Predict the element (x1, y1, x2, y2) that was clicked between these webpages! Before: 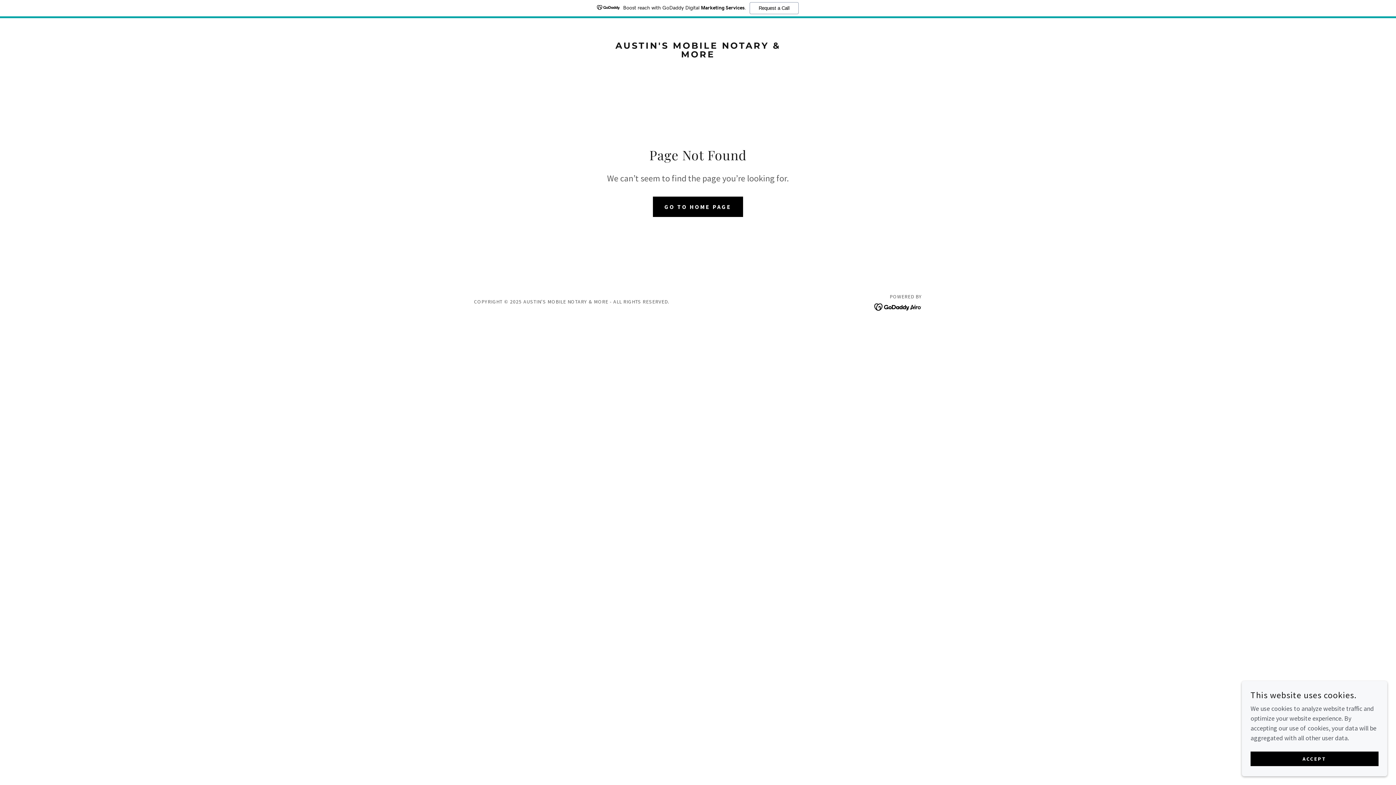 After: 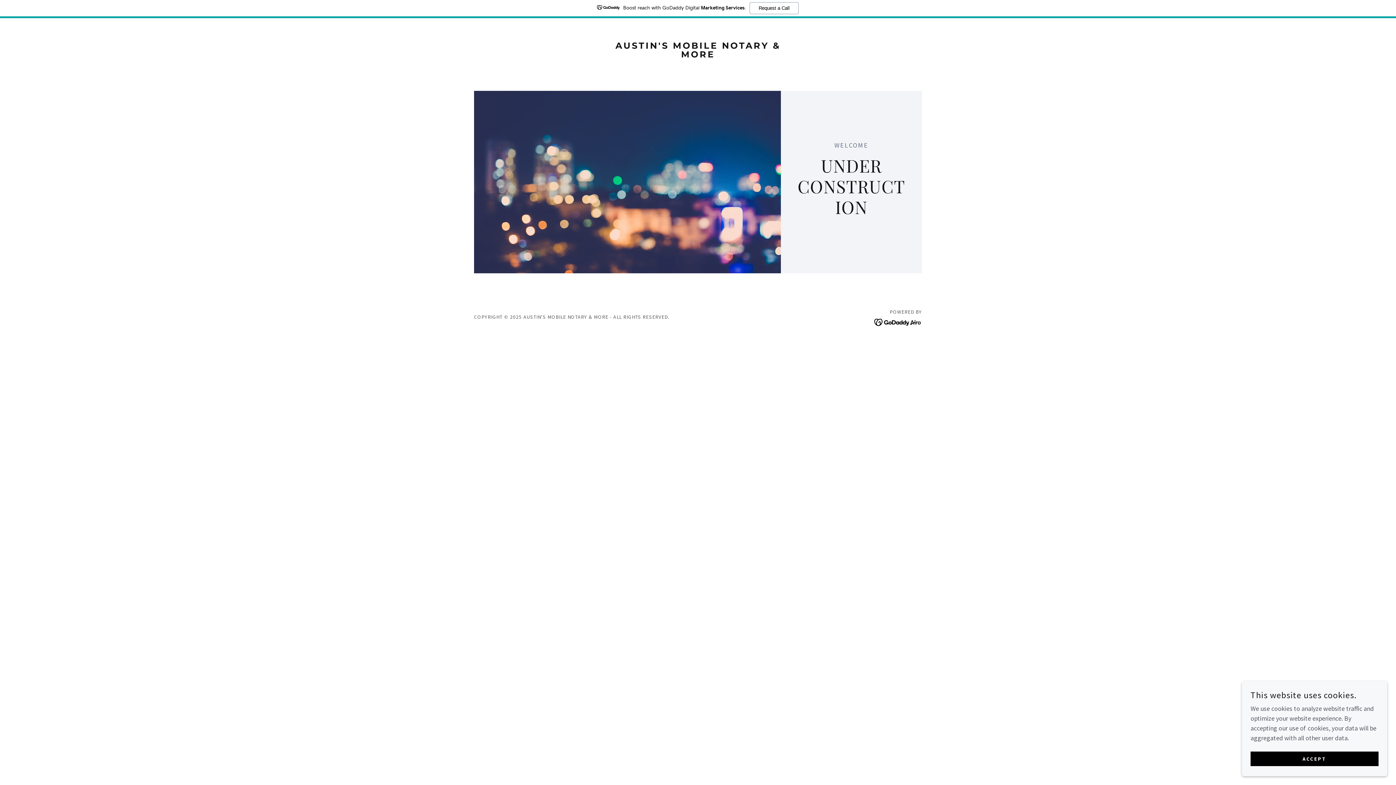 Action: label: AUSTIN'S MOBILE NOTARY & MORE bbox: (608, 50, 787, 59)